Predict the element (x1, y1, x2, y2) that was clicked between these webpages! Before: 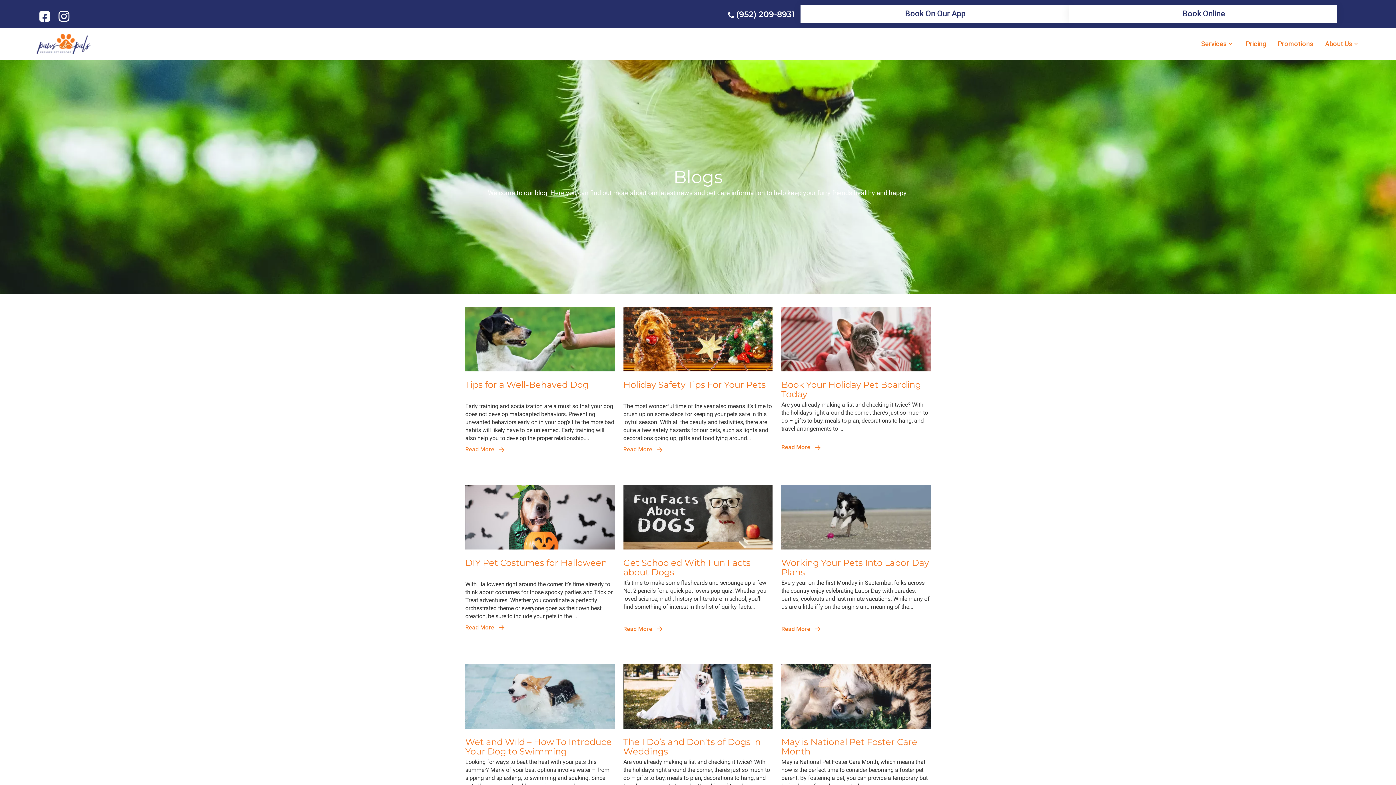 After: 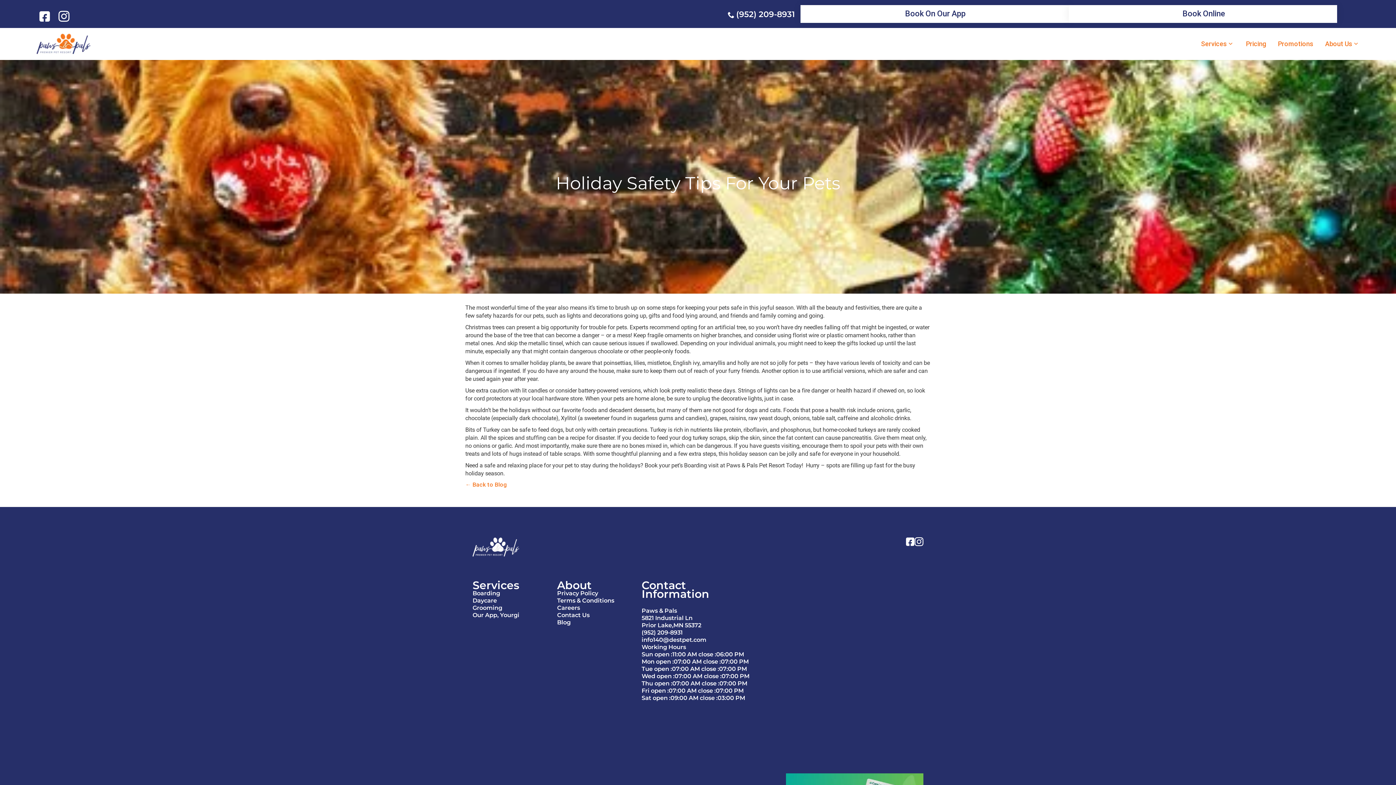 Action: bbox: (623, 446, 662, 452) label: Read More